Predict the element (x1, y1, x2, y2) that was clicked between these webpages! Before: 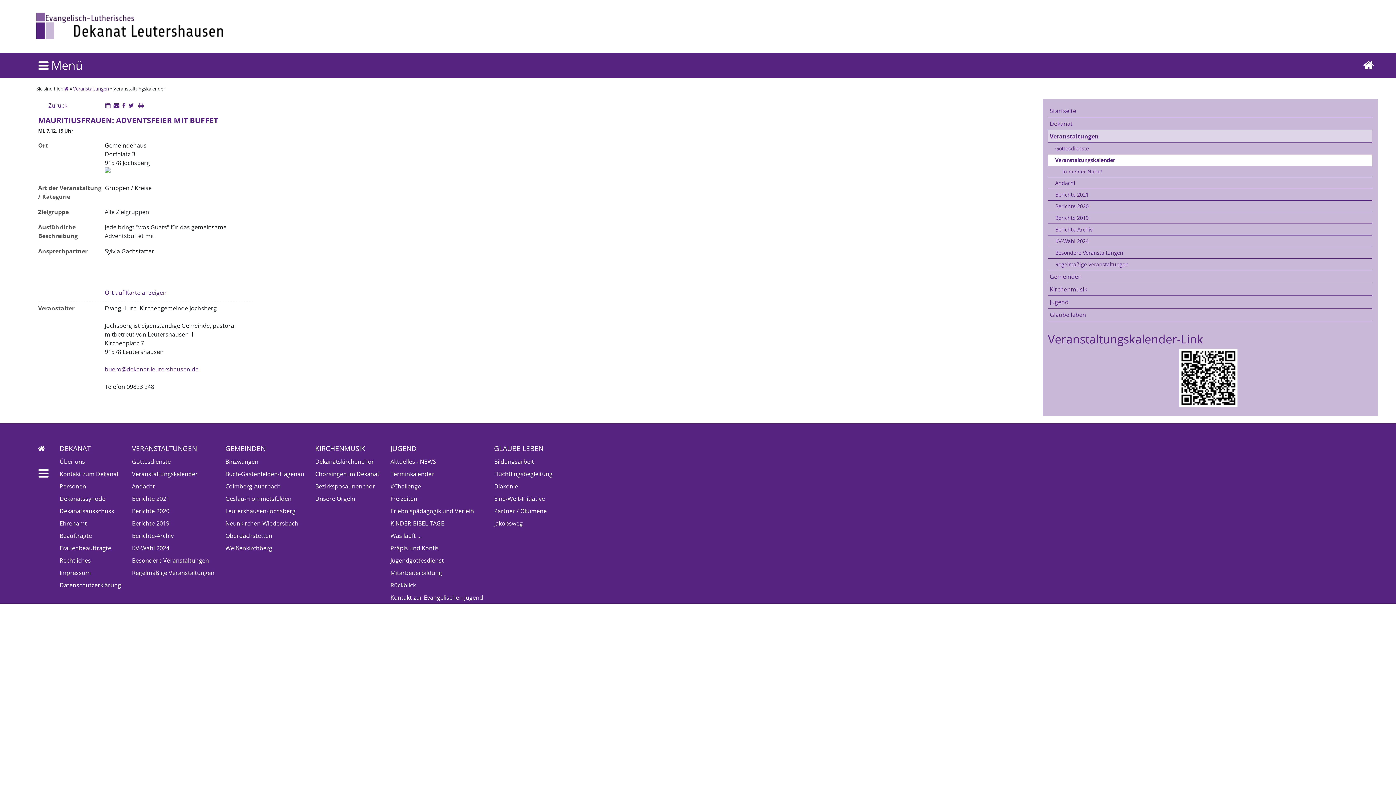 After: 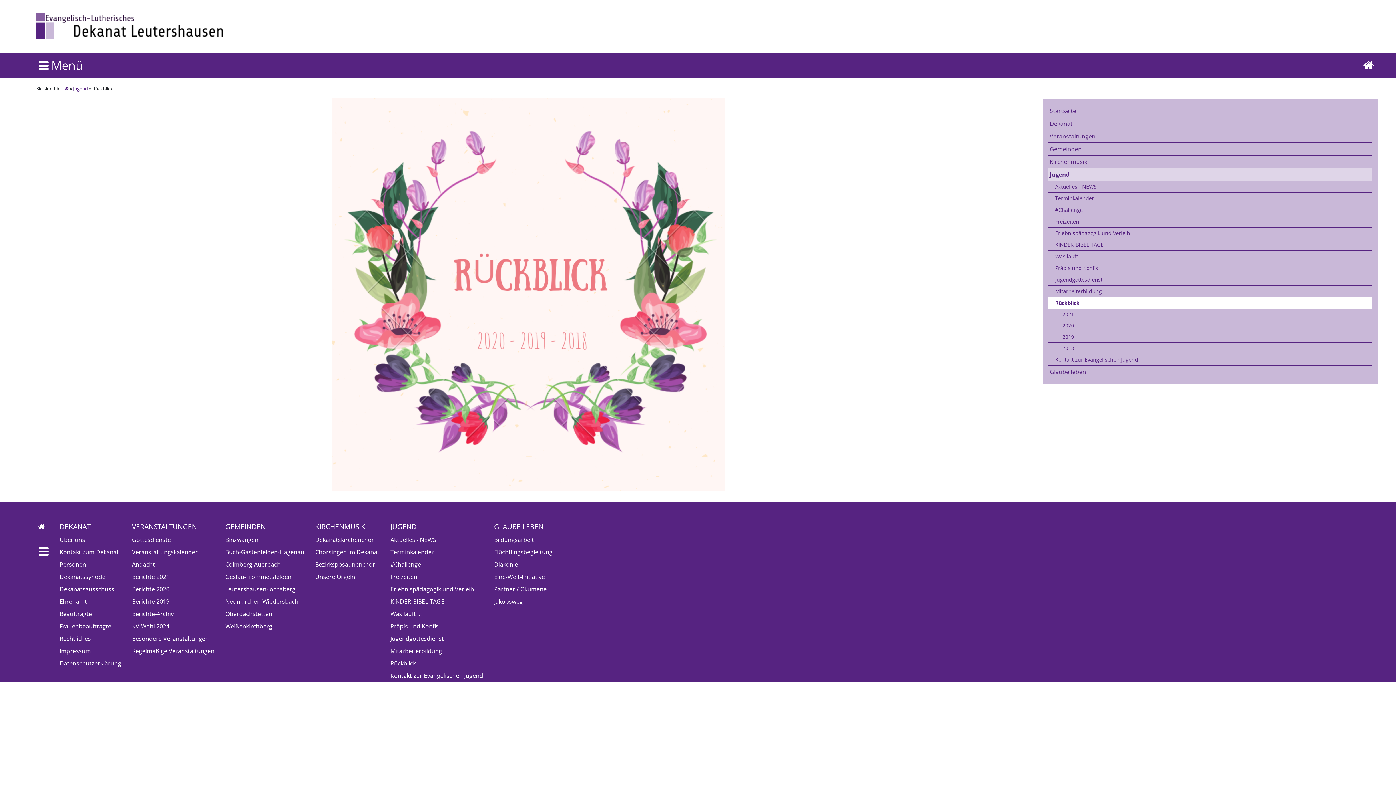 Action: bbox: (388, 579, 485, 591) label: Rückblick